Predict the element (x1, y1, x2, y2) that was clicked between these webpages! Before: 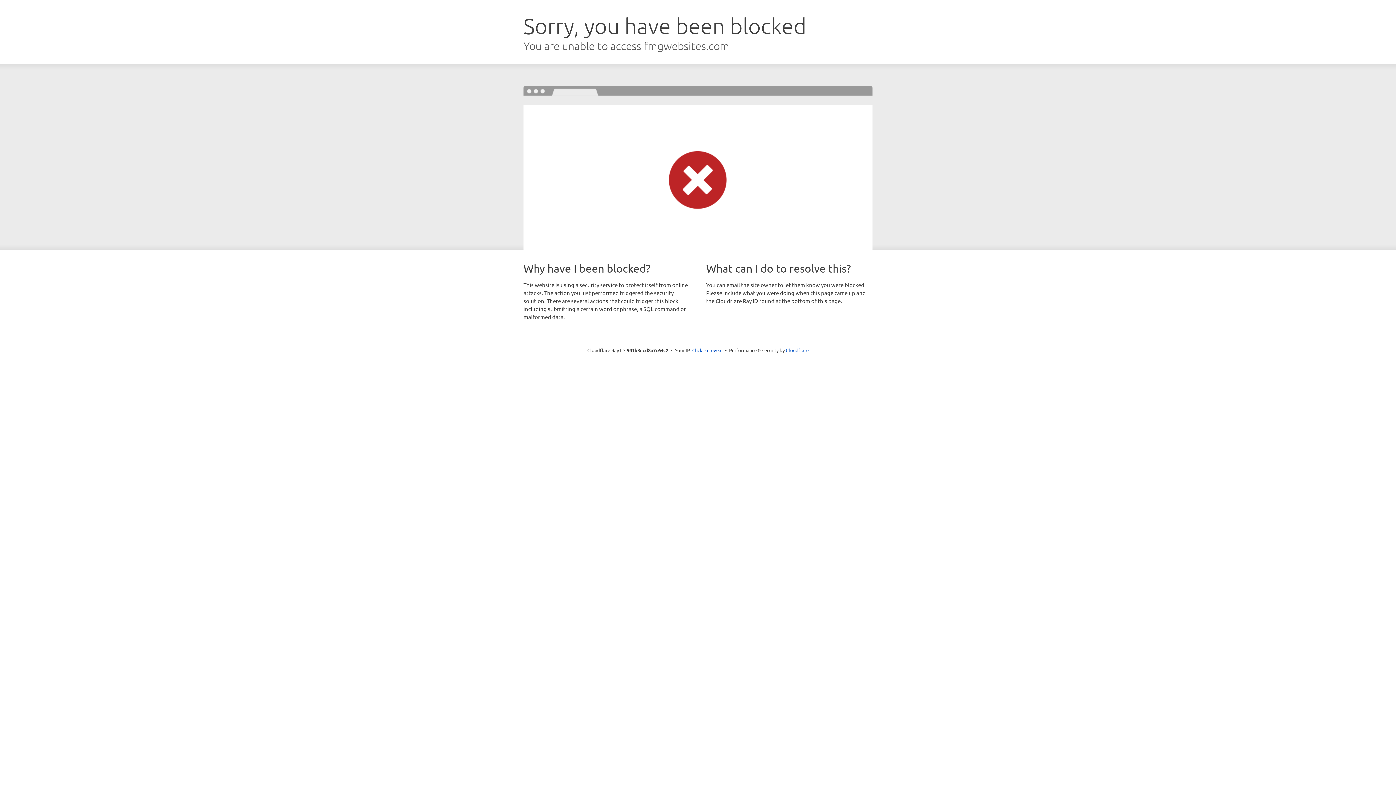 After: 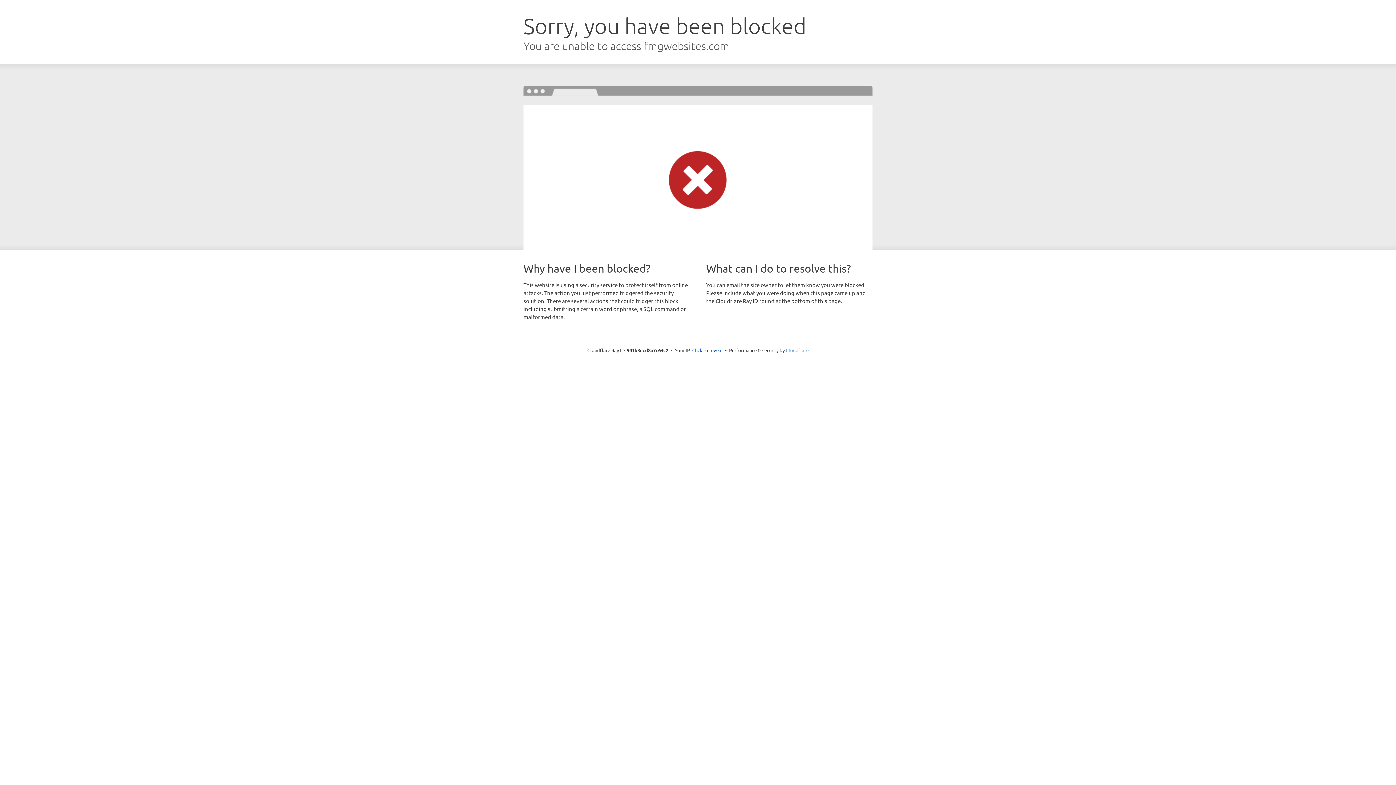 Action: label: Cloudflare bbox: (786, 347, 808, 353)